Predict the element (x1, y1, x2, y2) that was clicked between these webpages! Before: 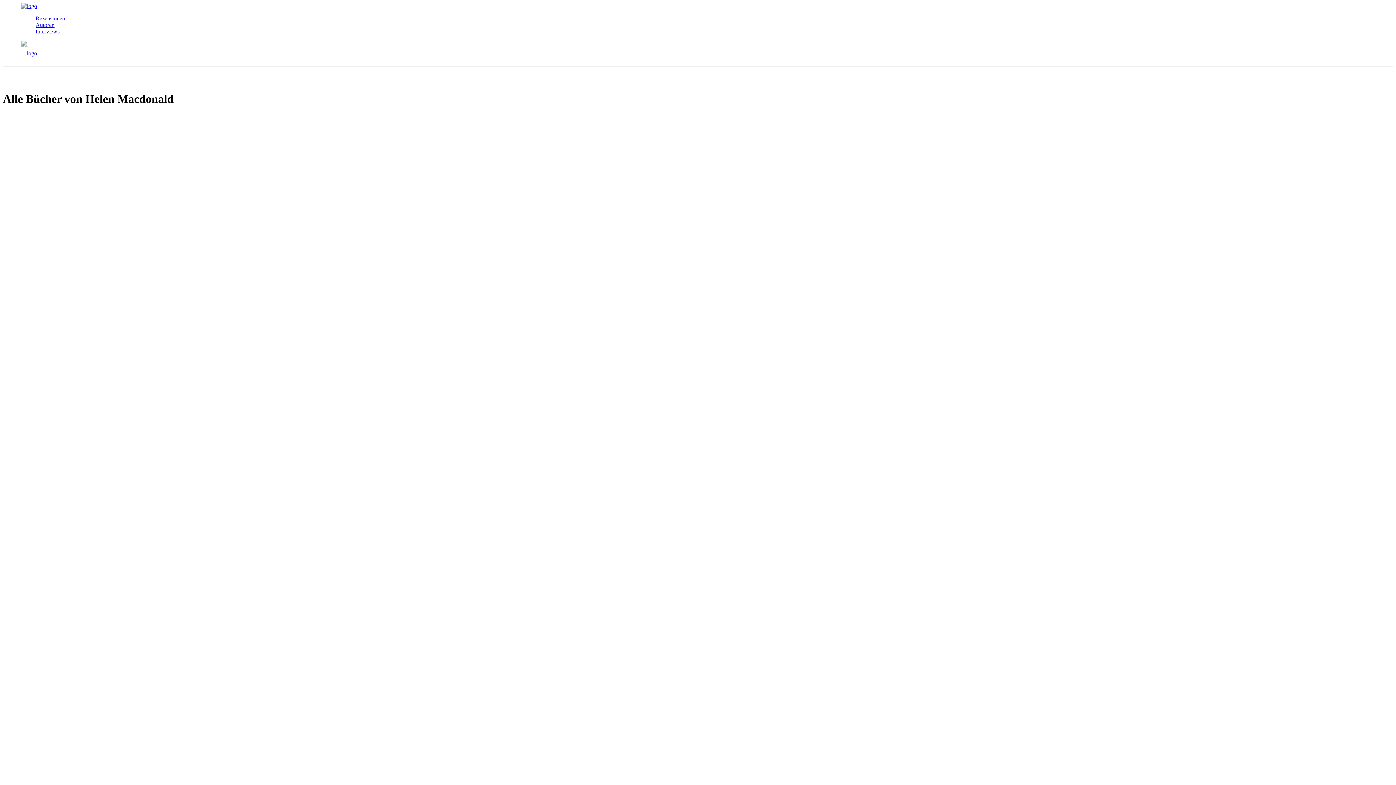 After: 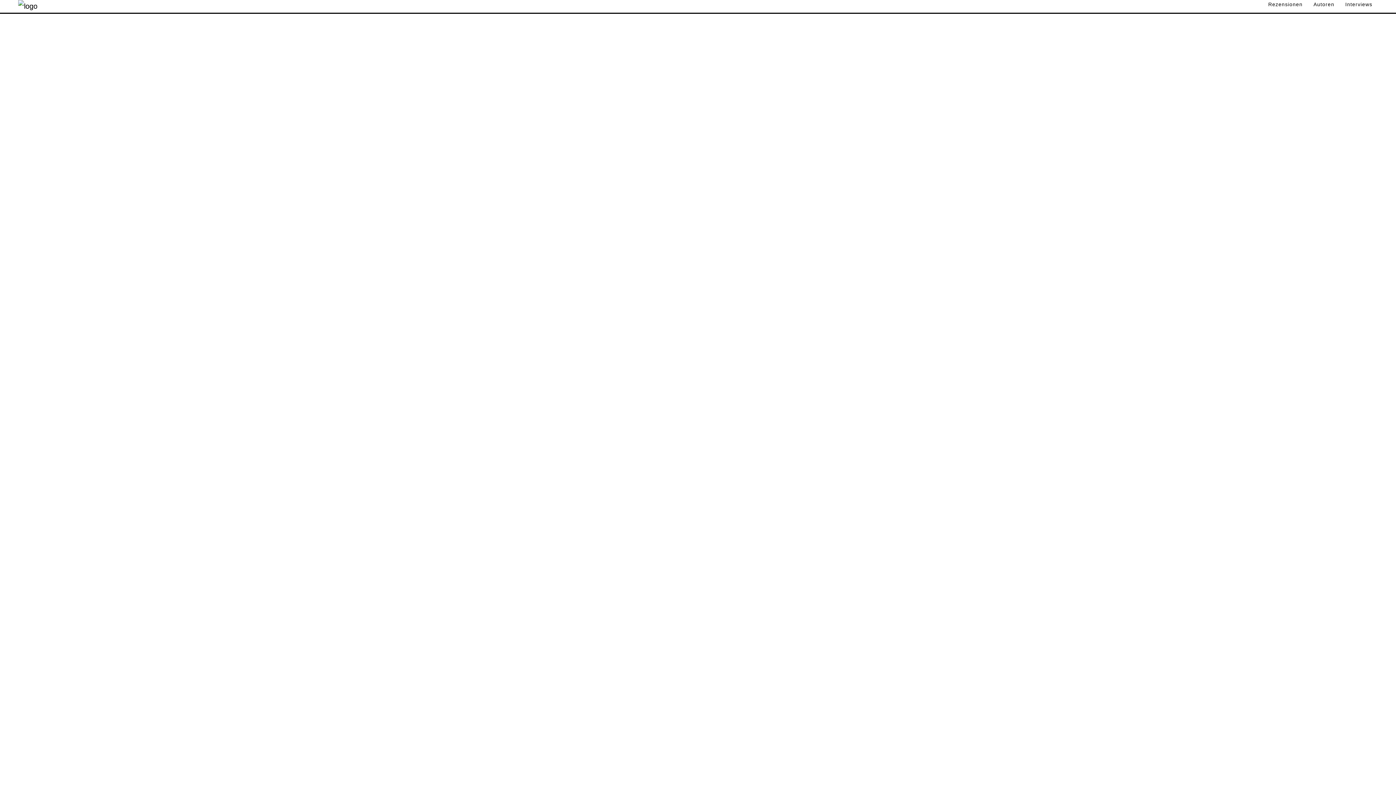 Action: bbox: (21, 2, 37, 9)